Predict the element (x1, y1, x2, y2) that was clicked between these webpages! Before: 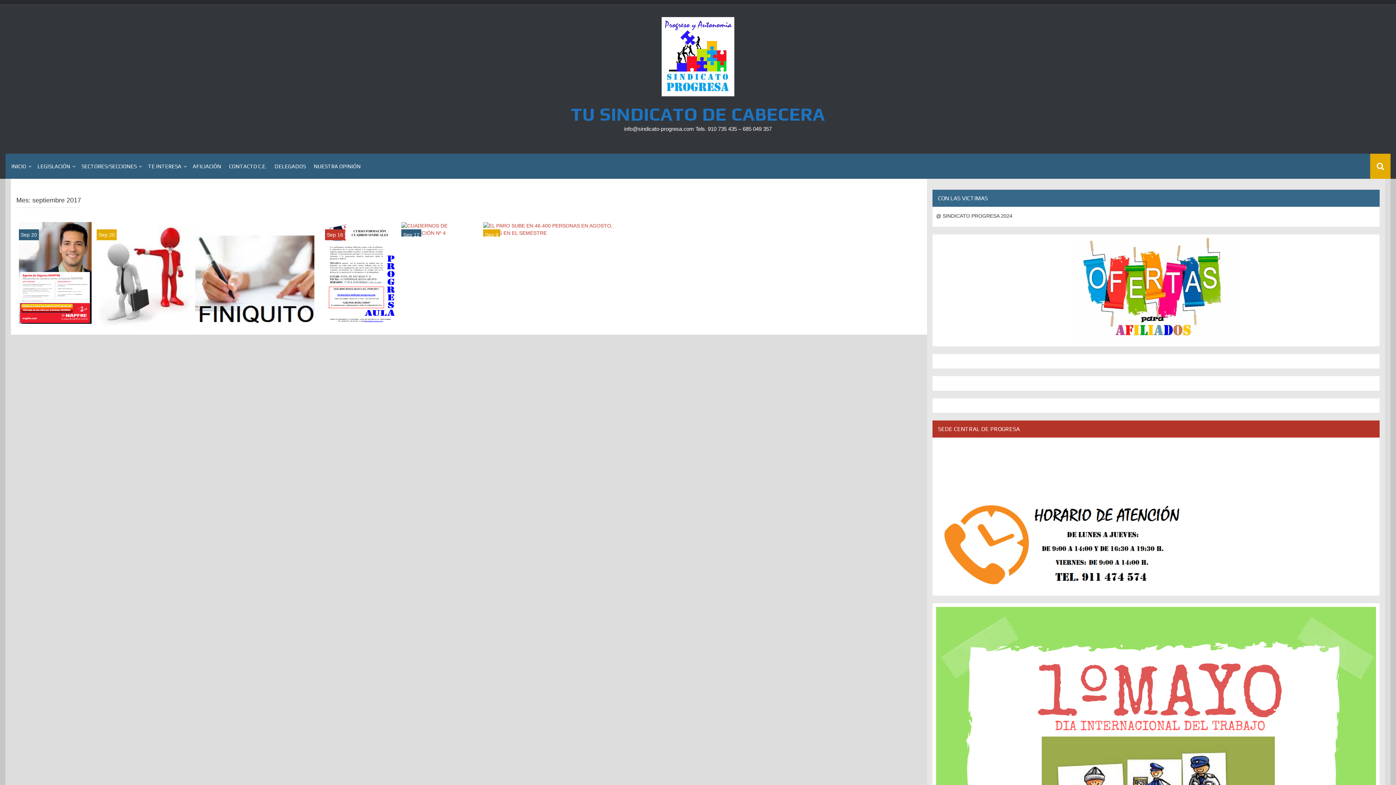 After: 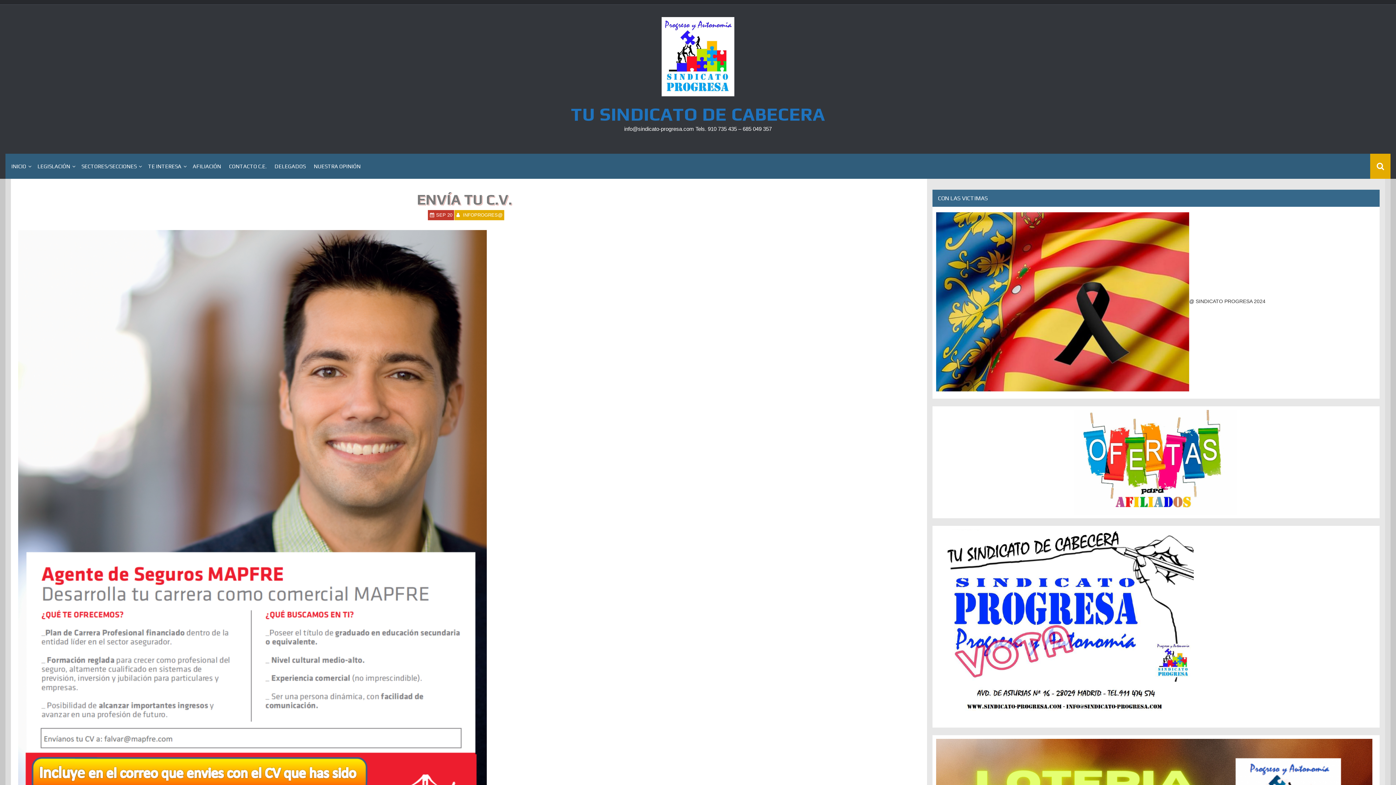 Action: bbox: (20, 231, 37, 237) label: Sep 20